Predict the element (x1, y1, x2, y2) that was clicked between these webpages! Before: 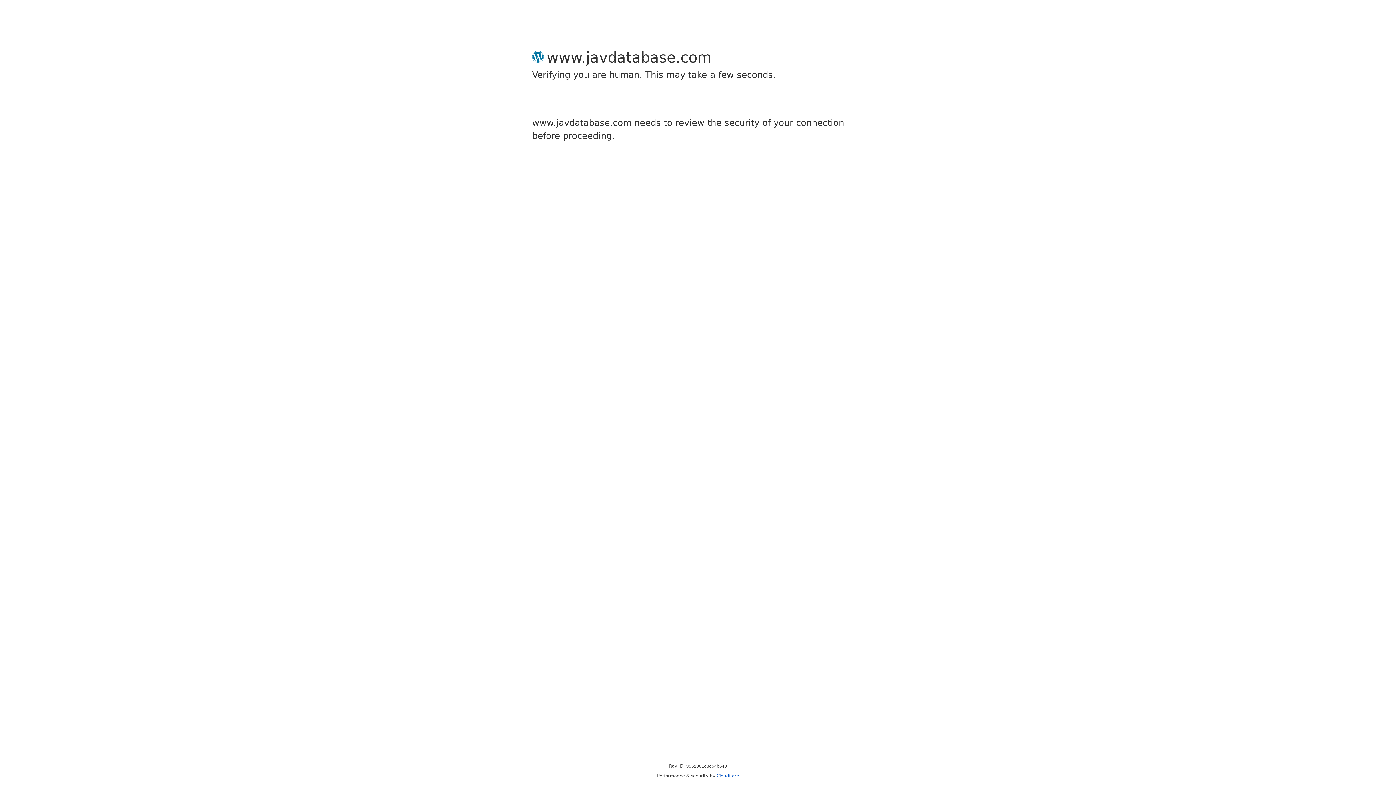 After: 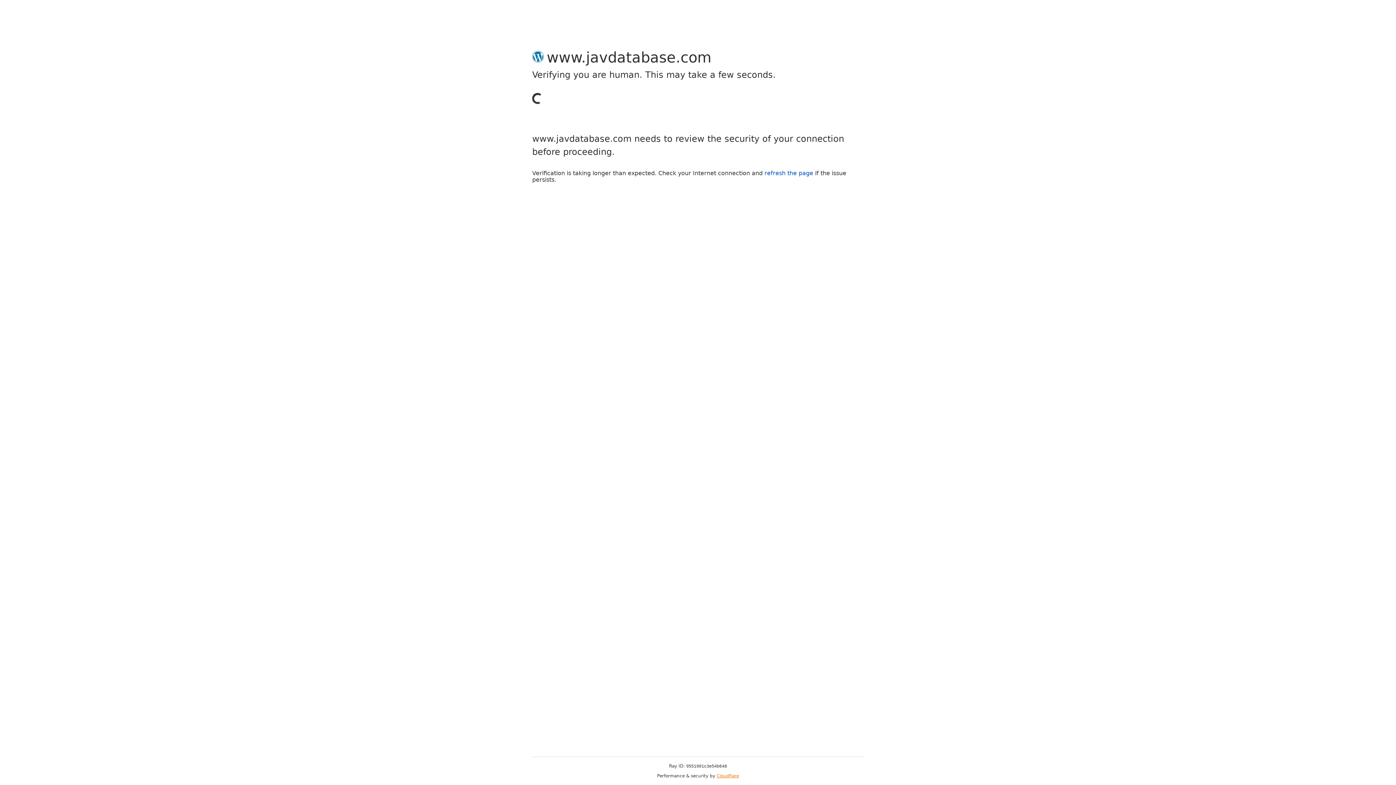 Action: bbox: (716, 773, 739, 778) label: Cloudflare